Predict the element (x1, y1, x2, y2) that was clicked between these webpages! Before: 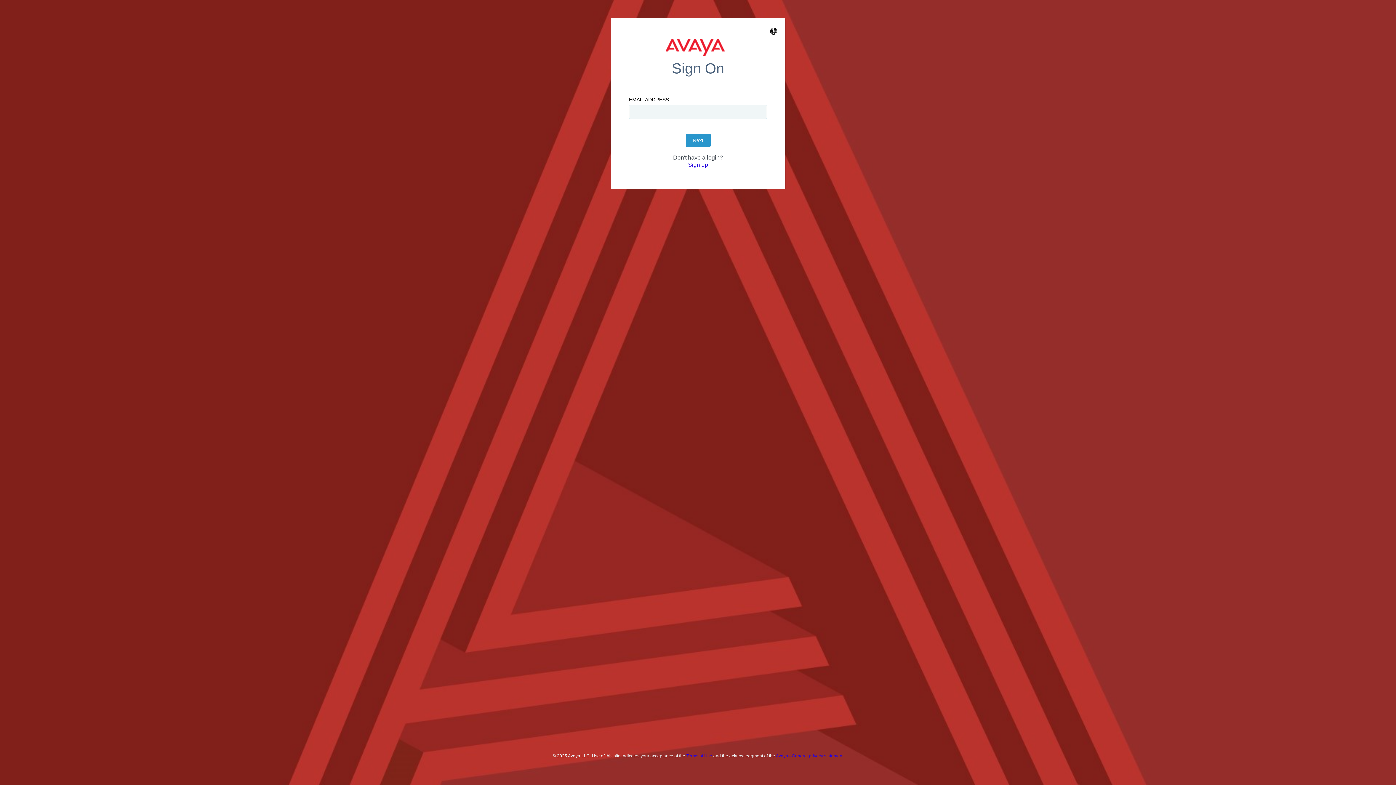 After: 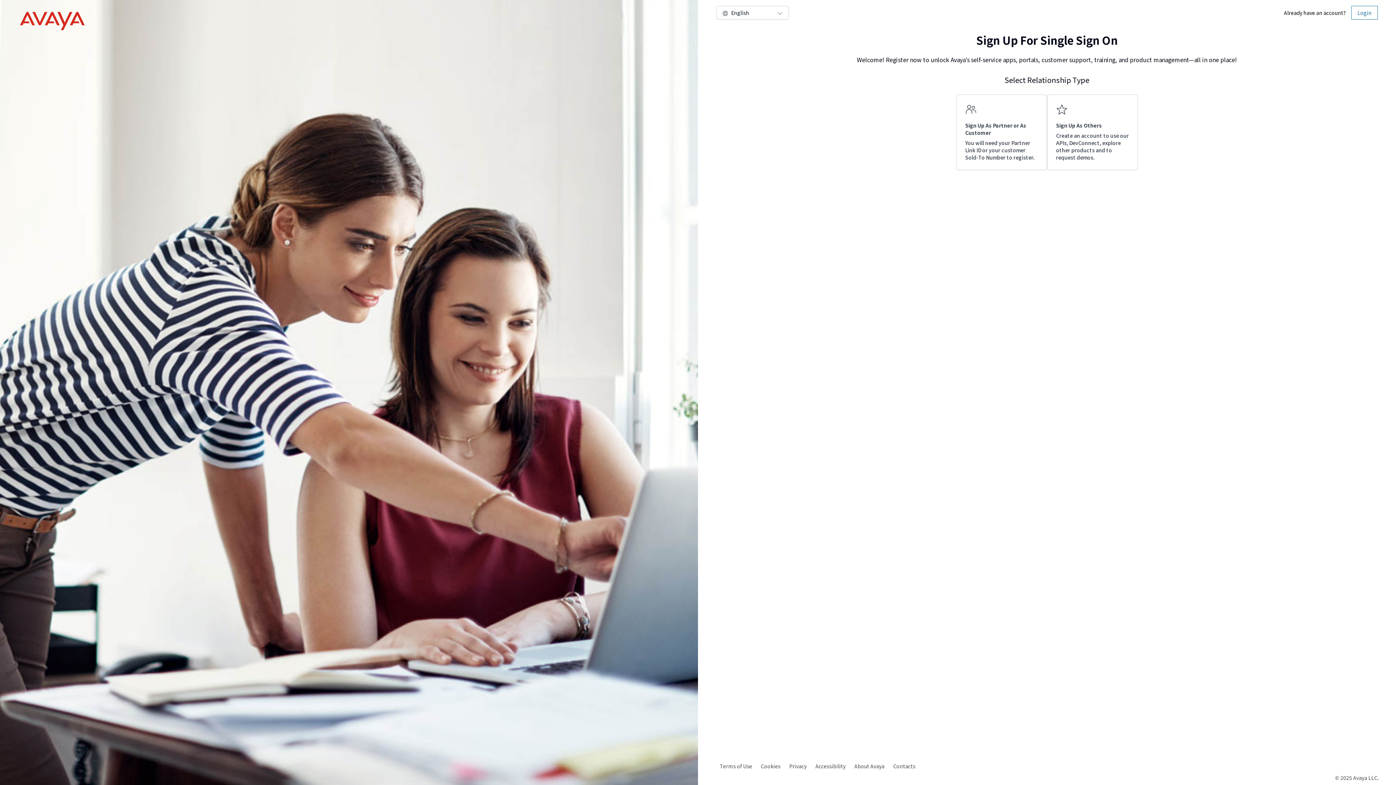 Action: label: Sign up bbox: (2, 120, 20, 126)